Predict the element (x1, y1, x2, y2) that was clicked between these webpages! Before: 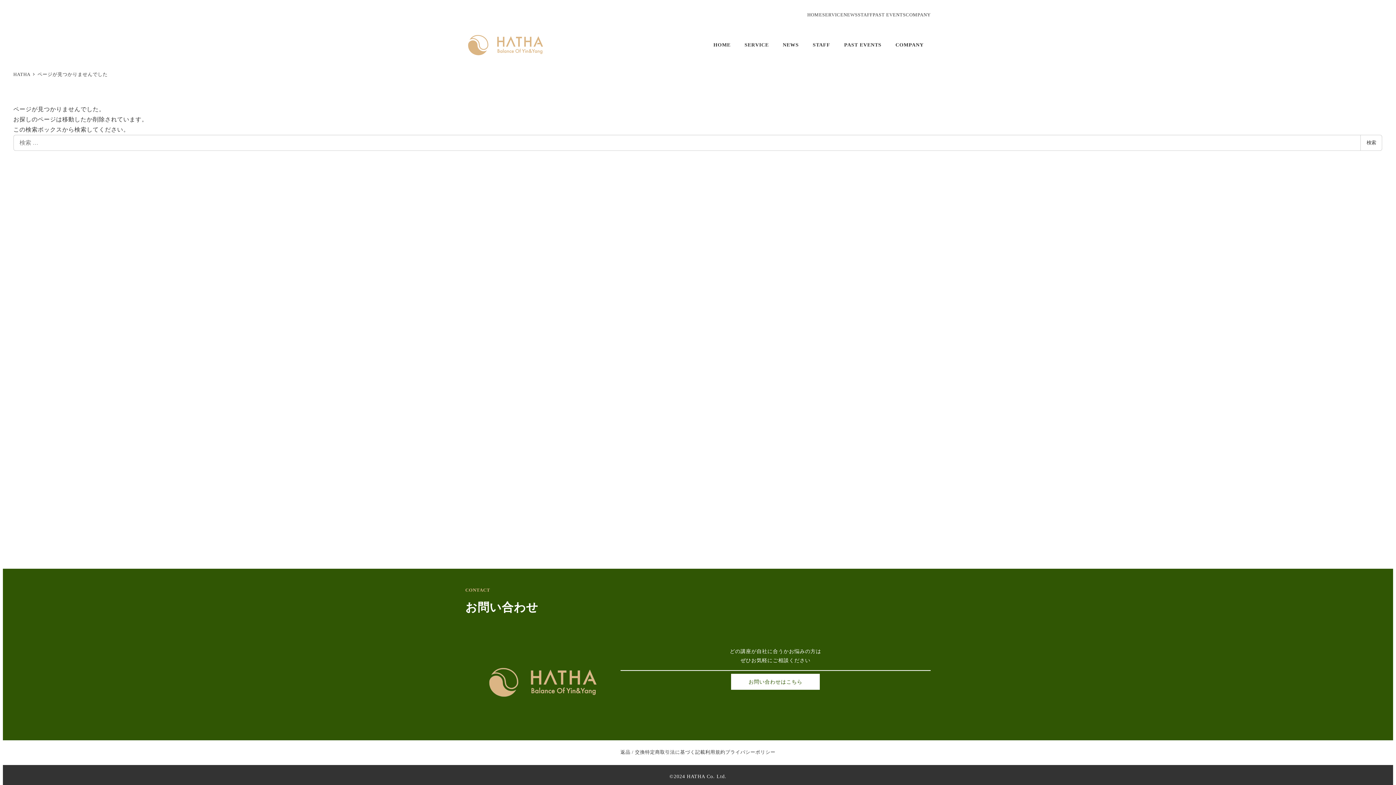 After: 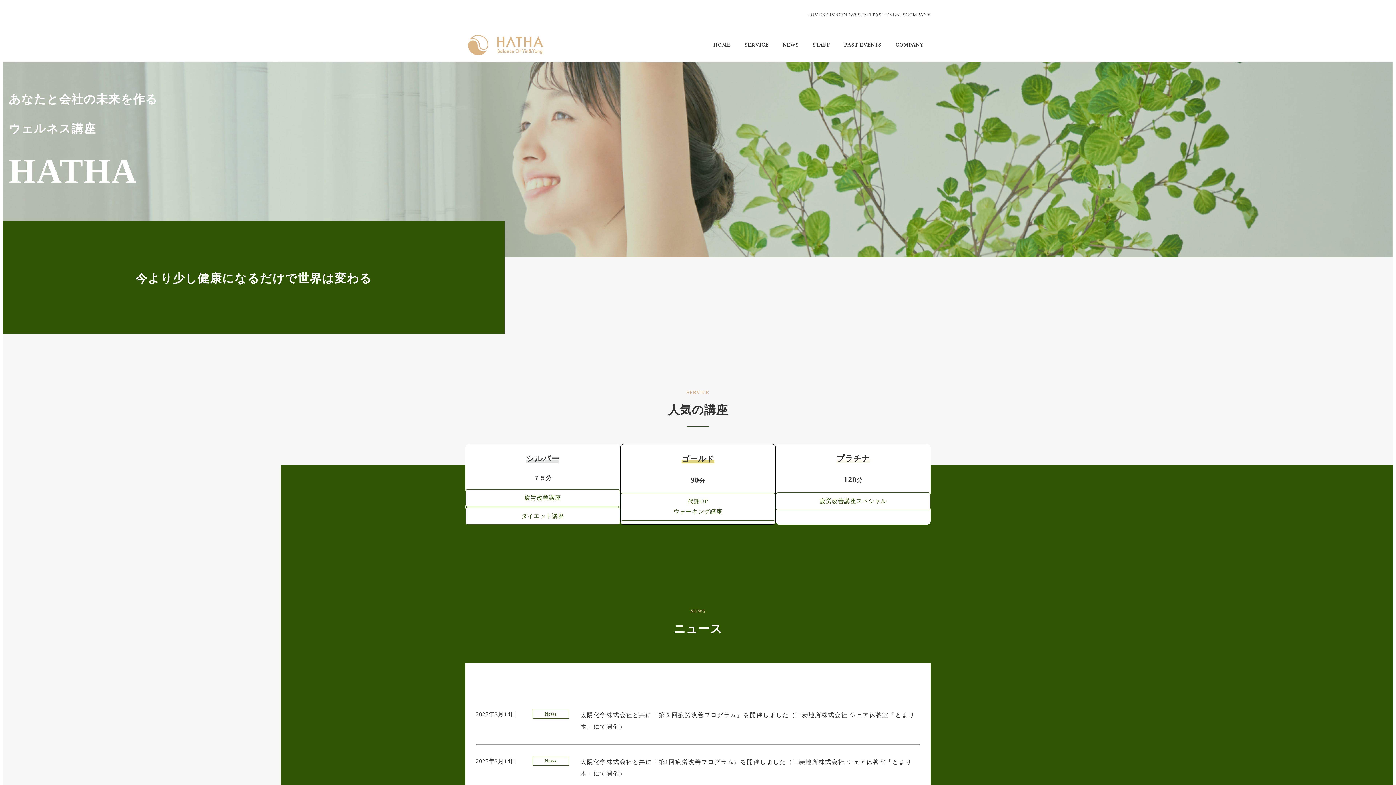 Action: bbox: (706, 33, 737, 56) label: HOME